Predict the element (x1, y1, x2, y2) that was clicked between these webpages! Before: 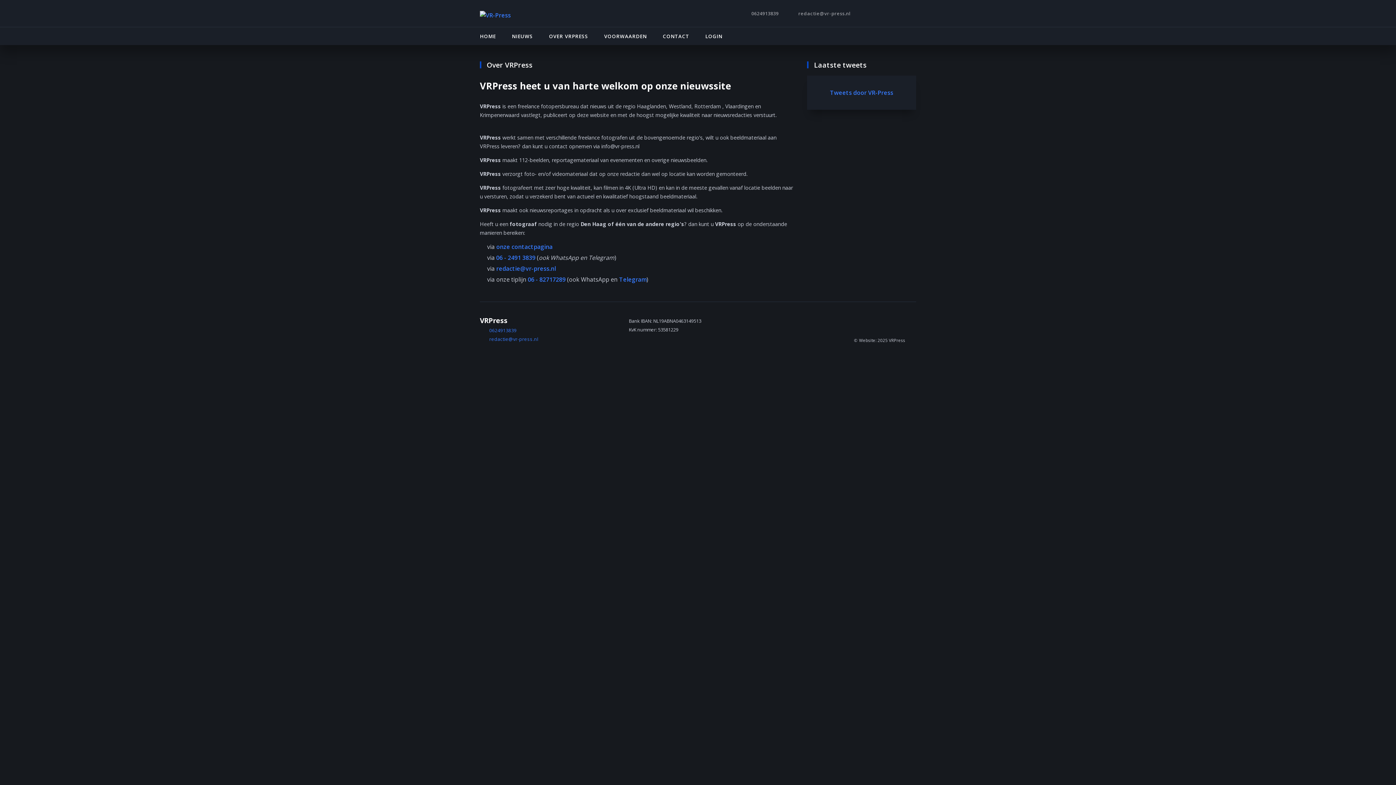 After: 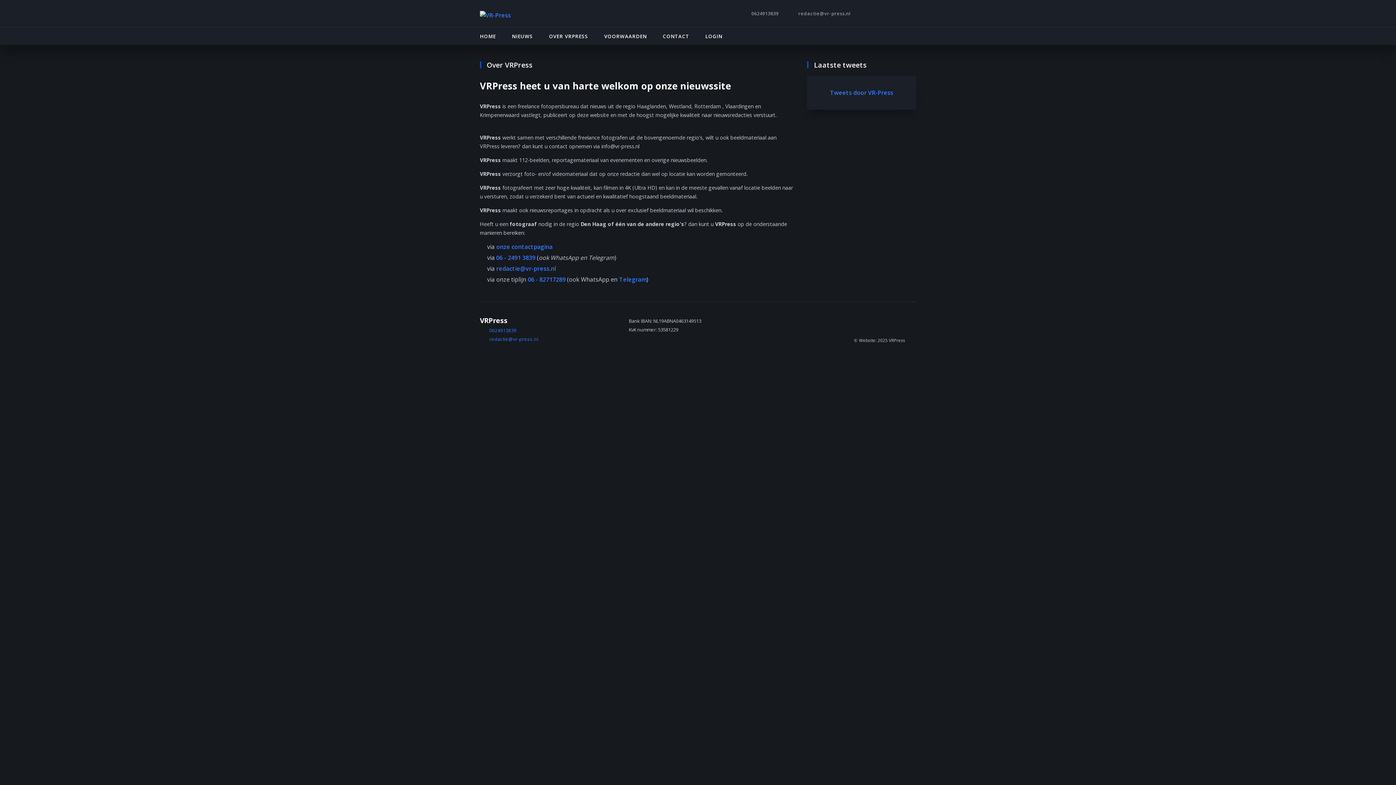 Action: bbox: (889, 8, 900, 18)